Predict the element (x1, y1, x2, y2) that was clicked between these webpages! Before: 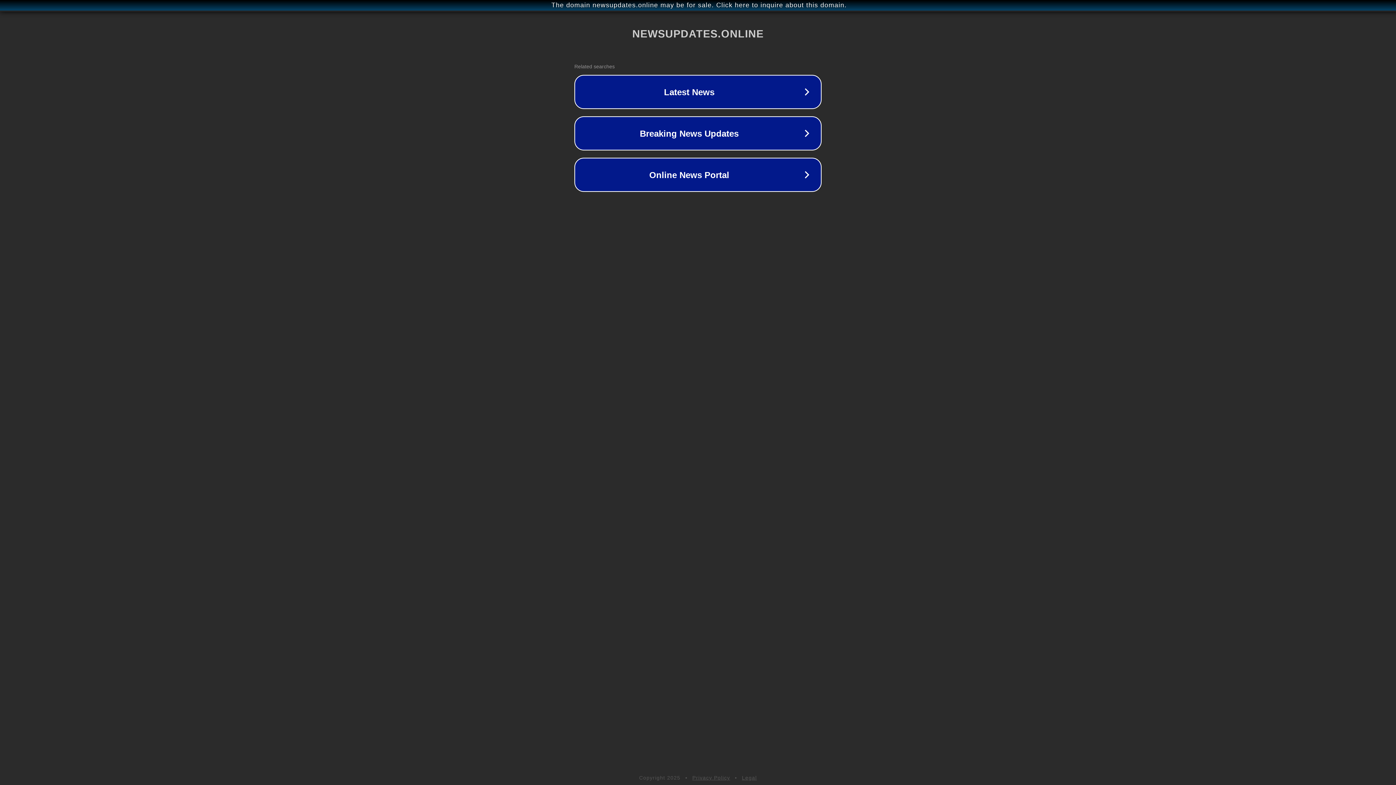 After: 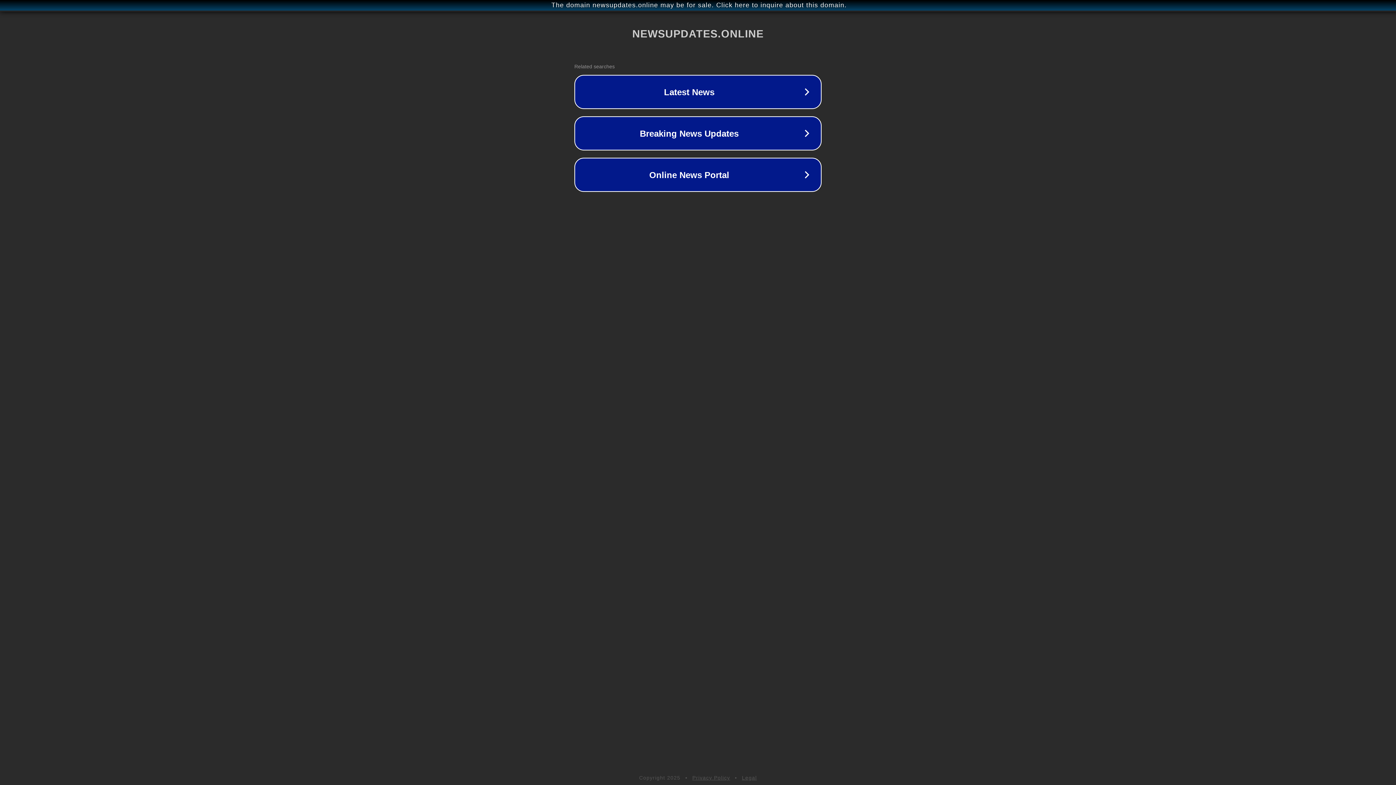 Action: bbox: (742, 775, 757, 781) label: Legal